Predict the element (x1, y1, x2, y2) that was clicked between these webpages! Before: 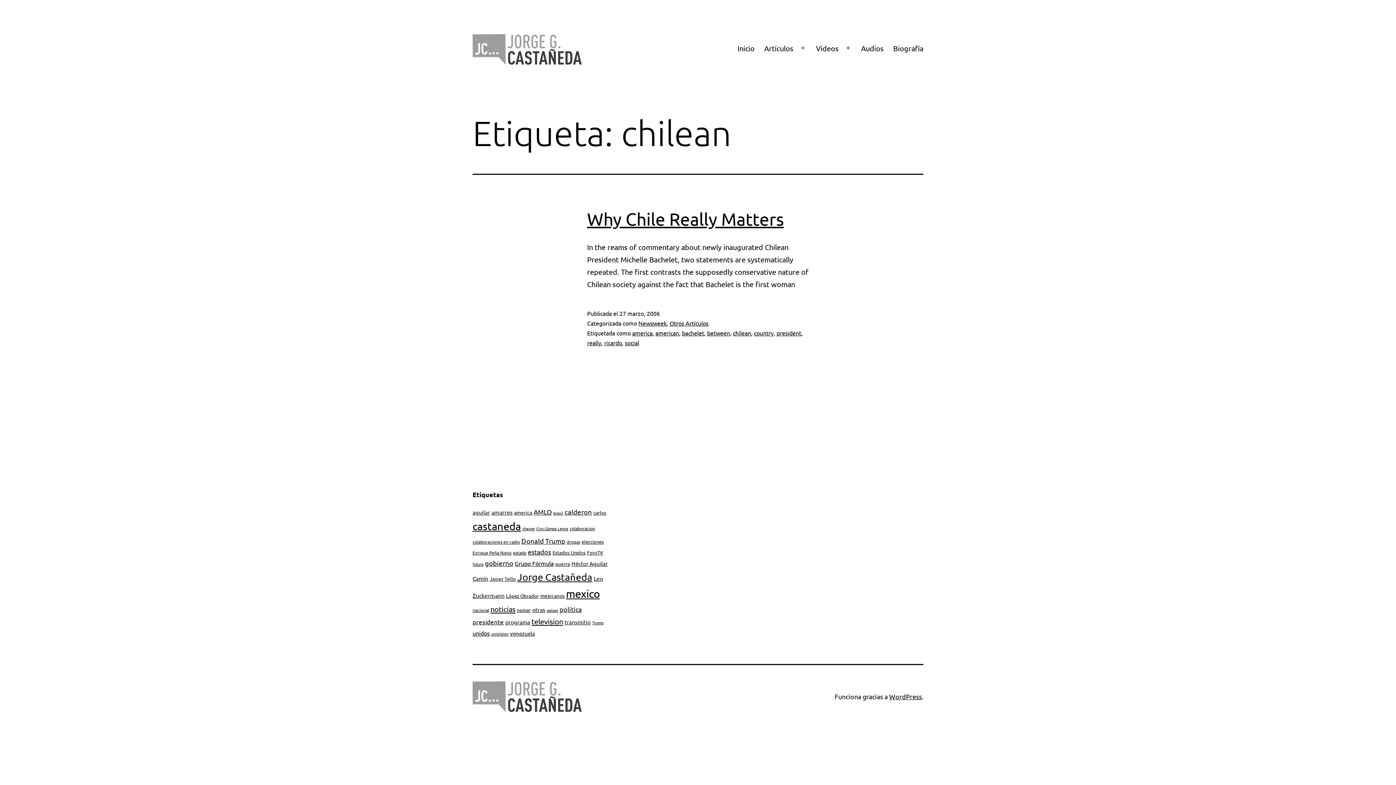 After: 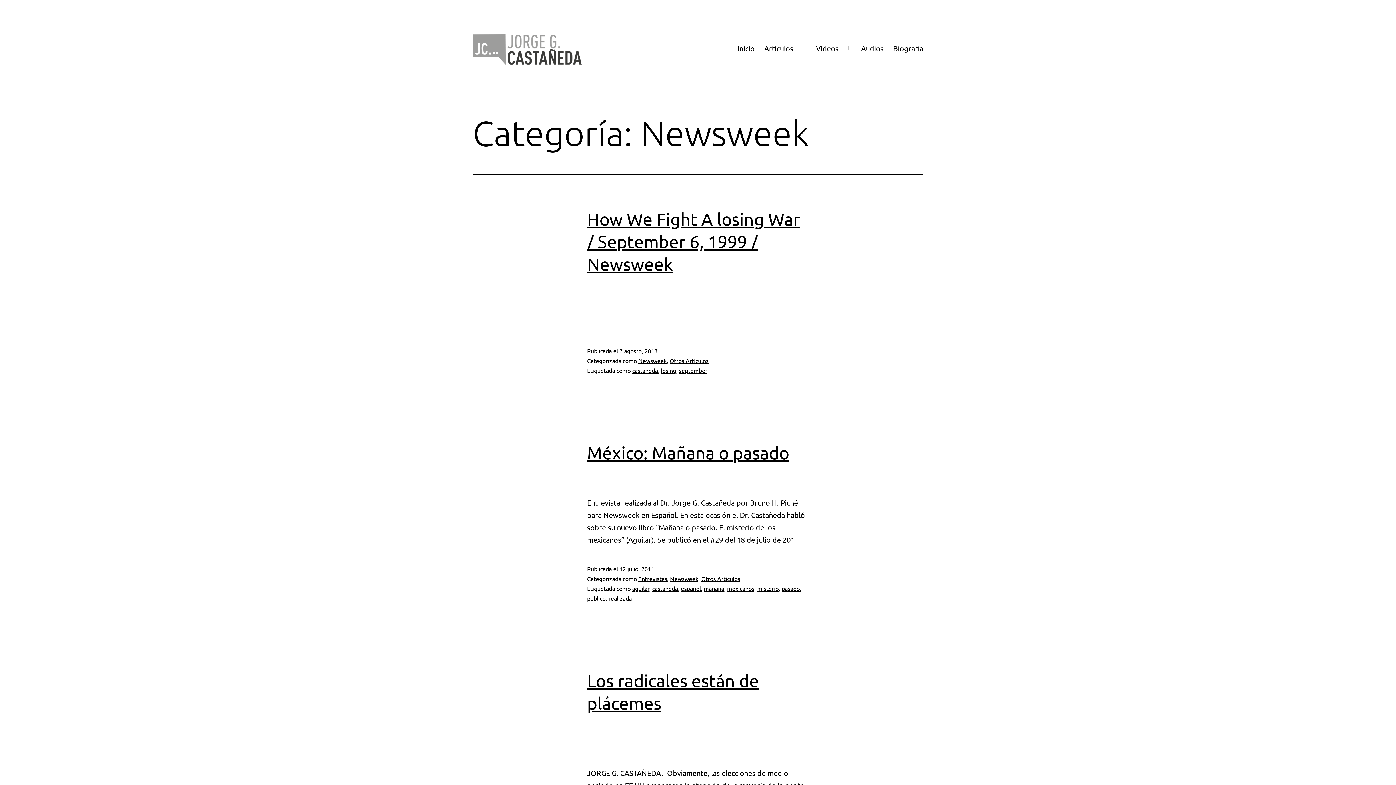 Action: label: Newsweek bbox: (638, 319, 666, 326)